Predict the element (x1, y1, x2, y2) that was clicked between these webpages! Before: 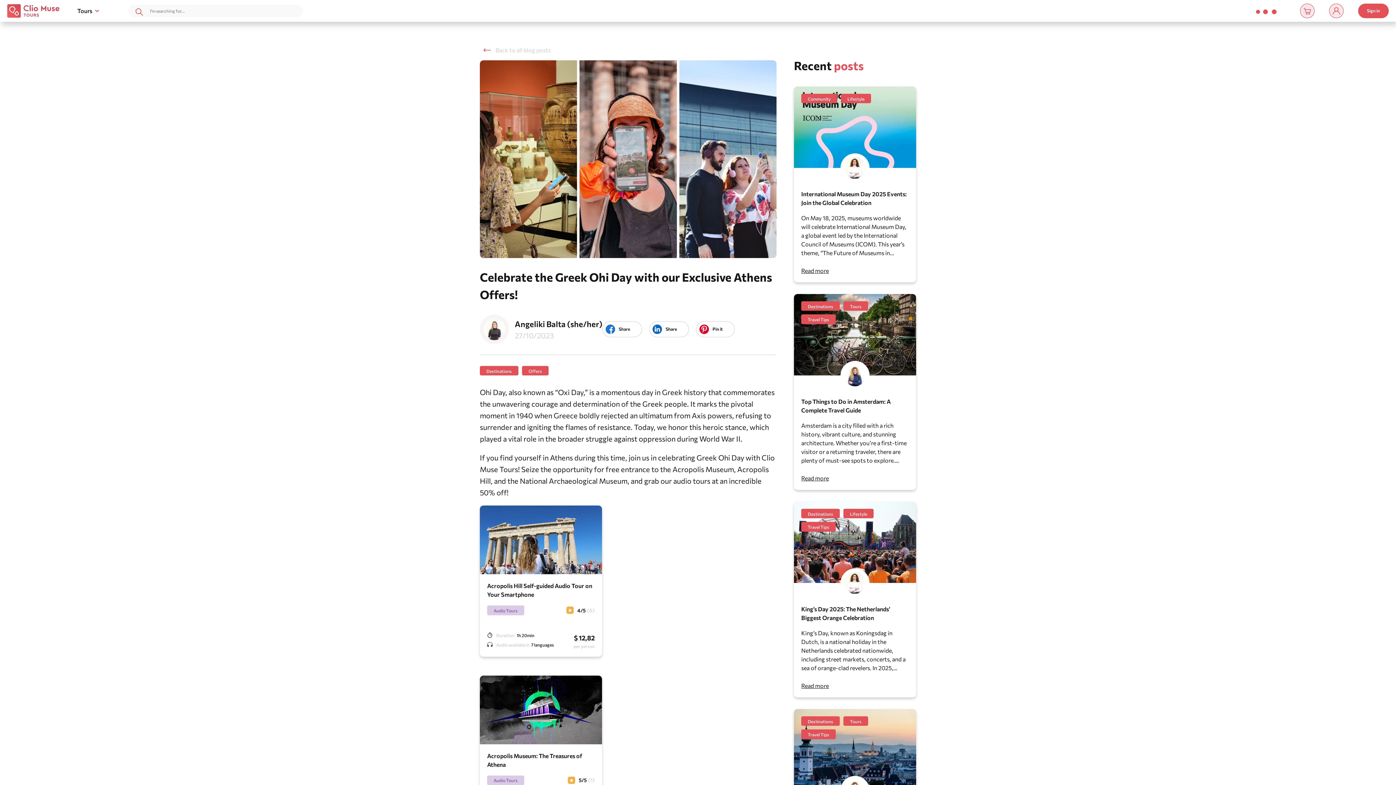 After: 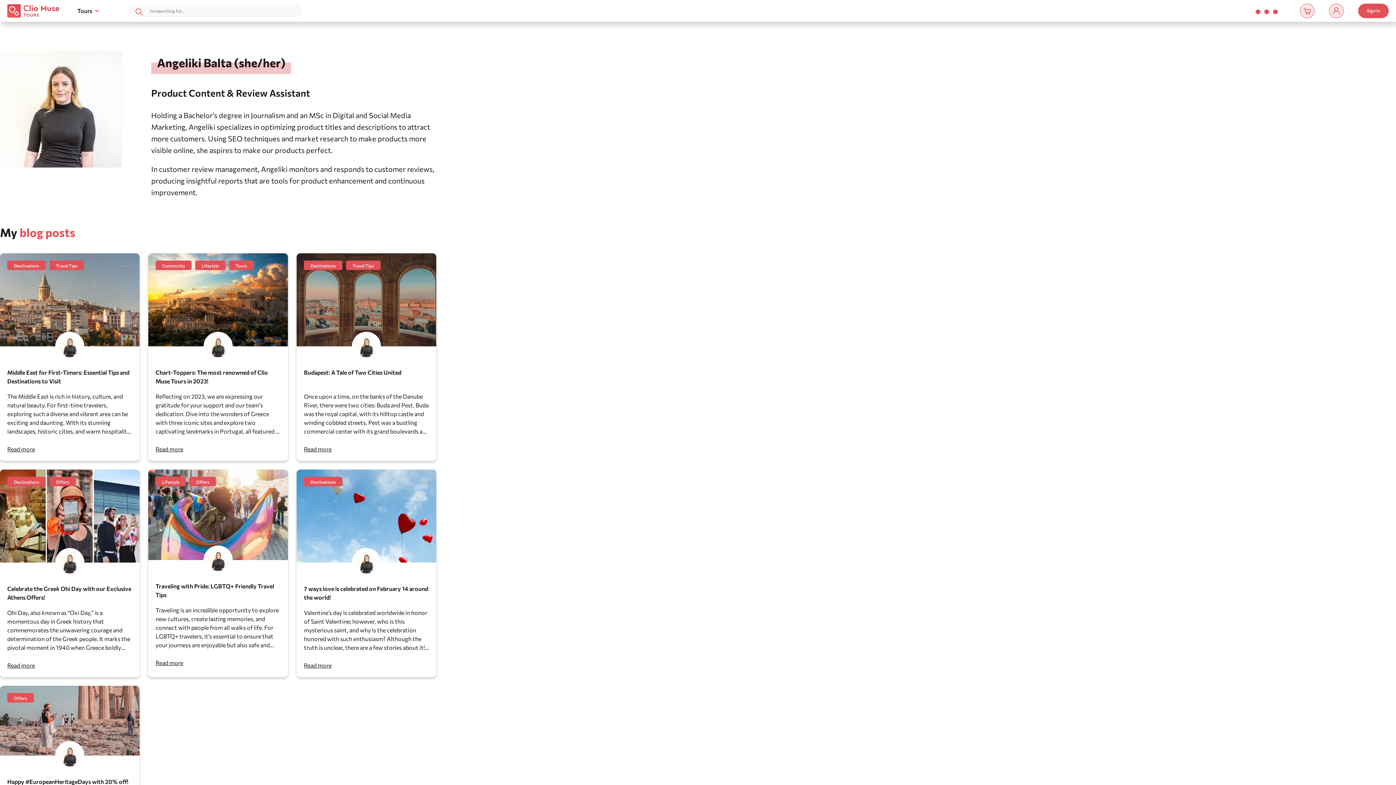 Action: label: Angeliki Balta (she/her) bbox: (514, 319, 602, 328)